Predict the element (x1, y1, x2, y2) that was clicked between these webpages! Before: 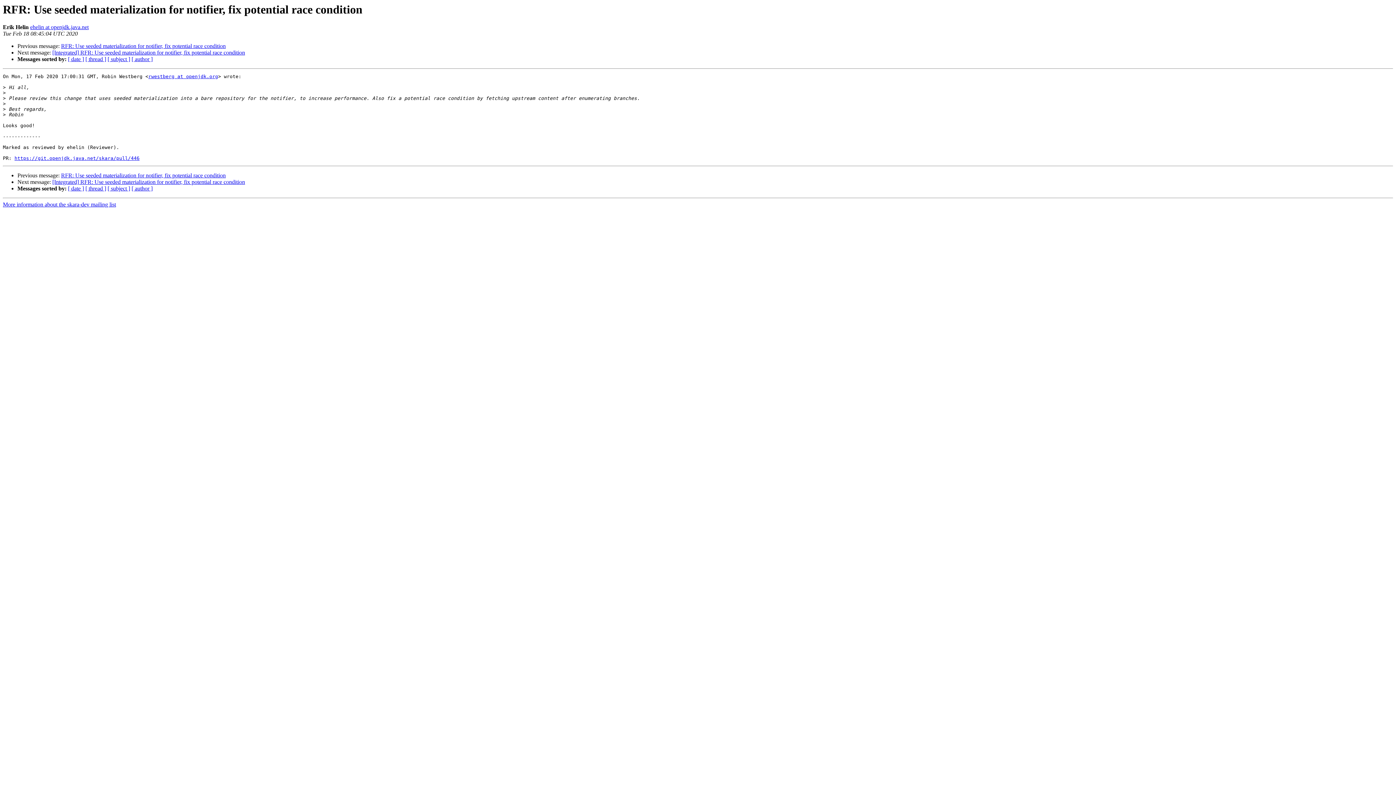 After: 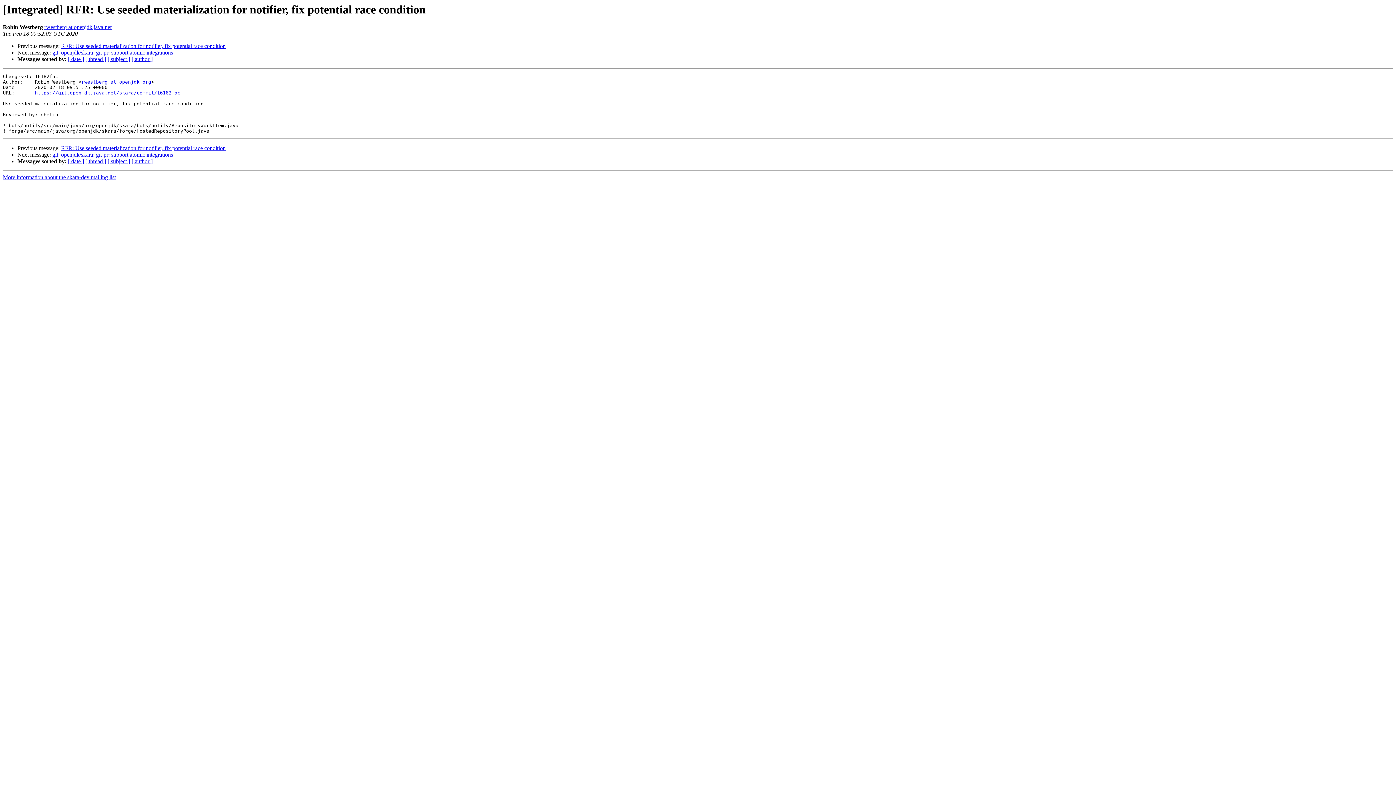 Action: bbox: (52, 49, 245, 55) label: [Integrated] RFR: Use seeded materialization for notifier, fix potential race condition